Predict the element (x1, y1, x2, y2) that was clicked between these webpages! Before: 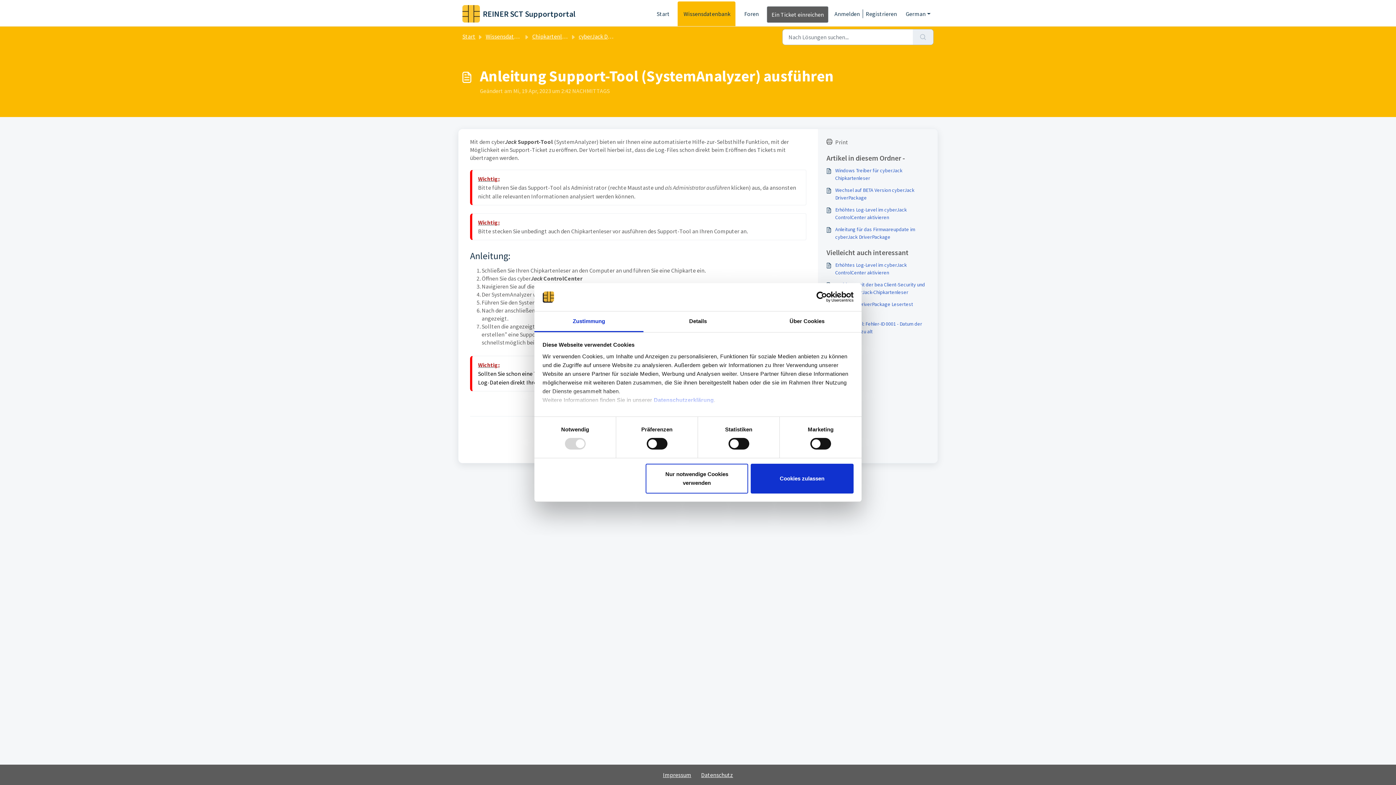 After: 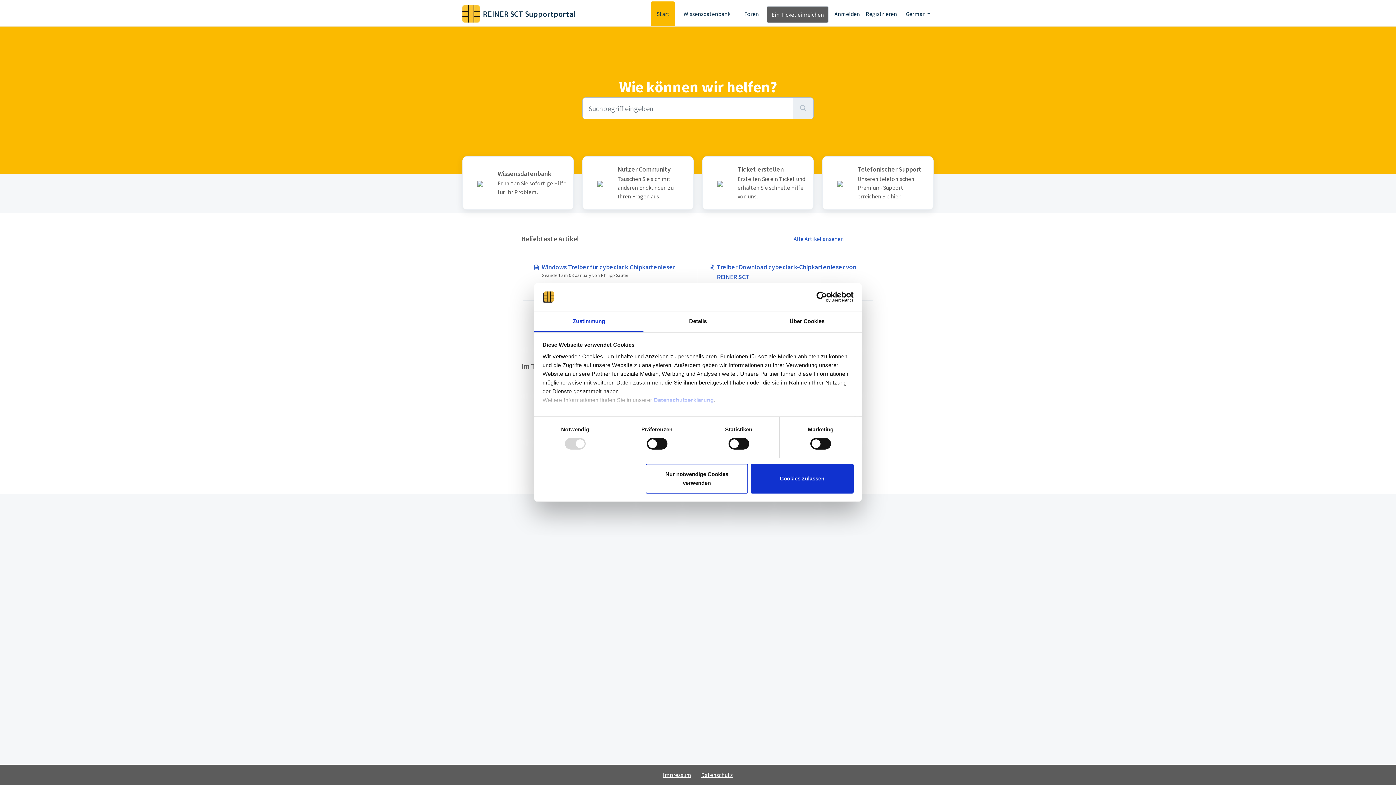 Action: bbox: (462, 5, 575, 22) label: REINER SCT Supportportal